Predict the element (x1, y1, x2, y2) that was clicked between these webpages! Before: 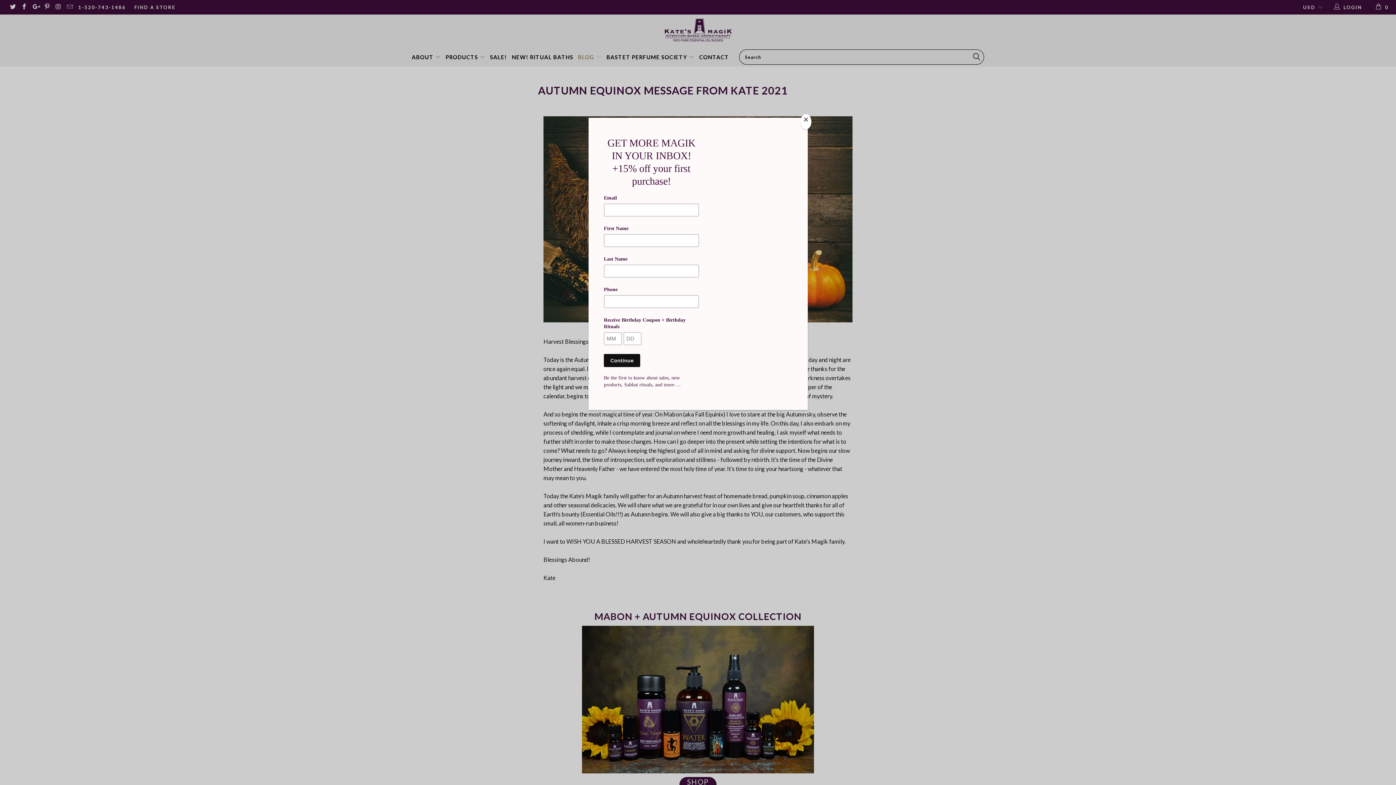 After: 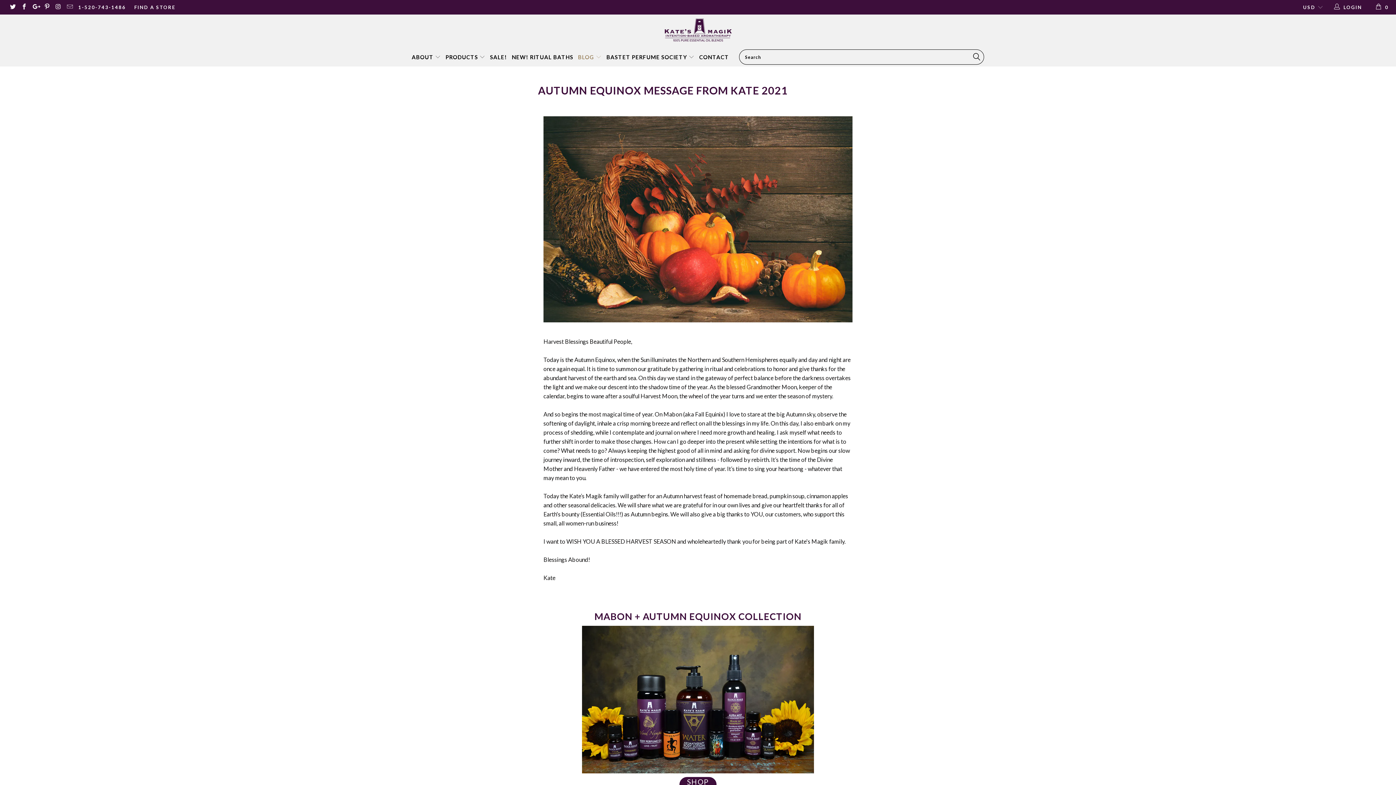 Action: bbox: (800, 114, 811, 129) label: Close